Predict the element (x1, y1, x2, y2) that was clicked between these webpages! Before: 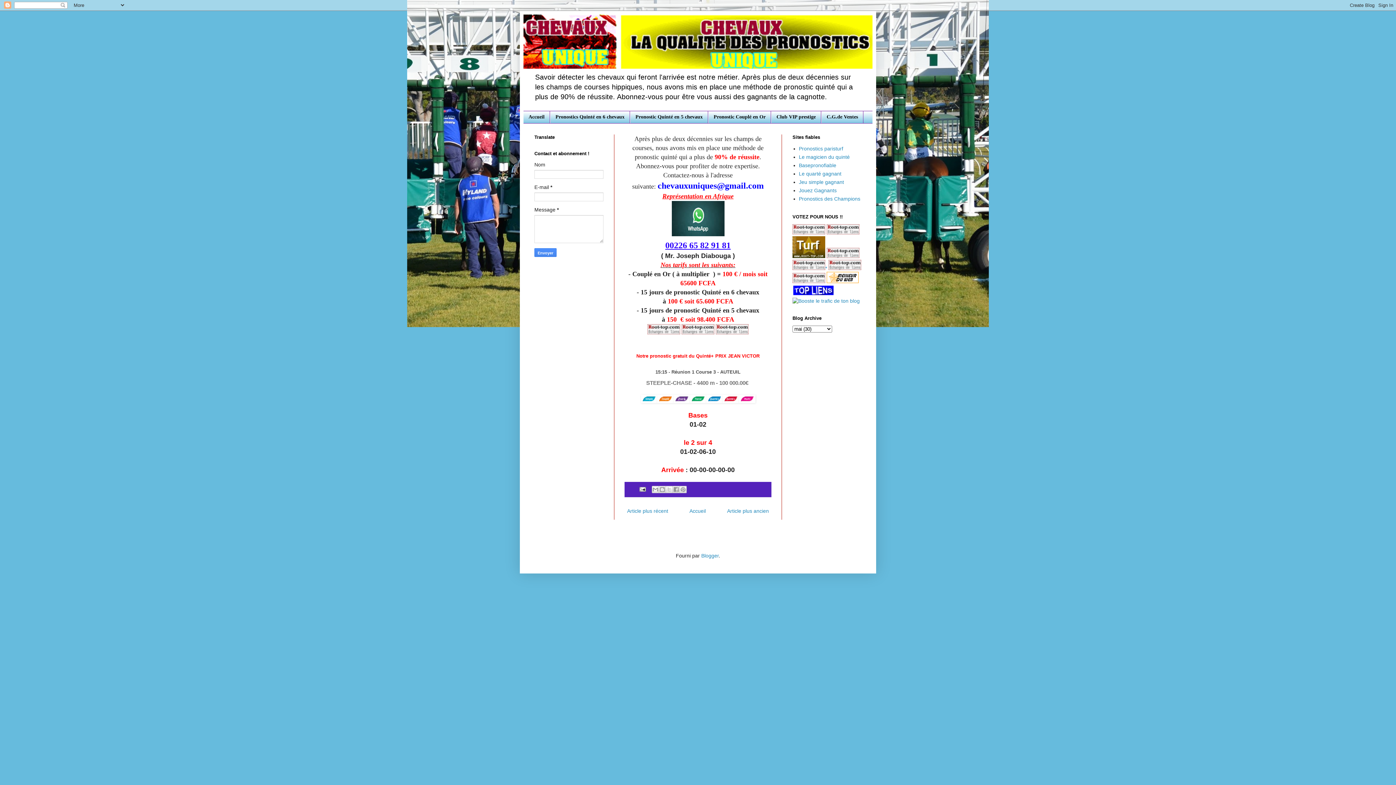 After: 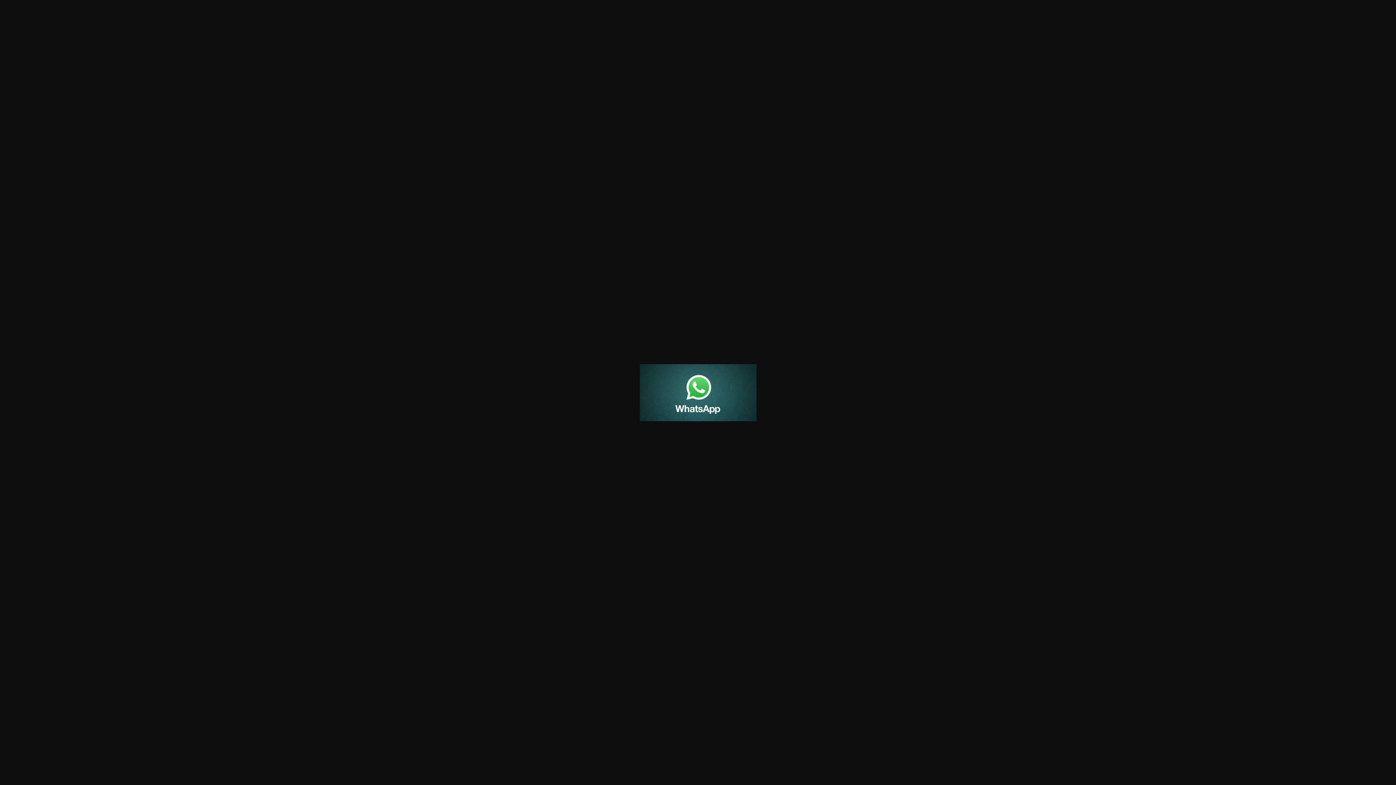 Action: bbox: (671, 228, 724, 238)